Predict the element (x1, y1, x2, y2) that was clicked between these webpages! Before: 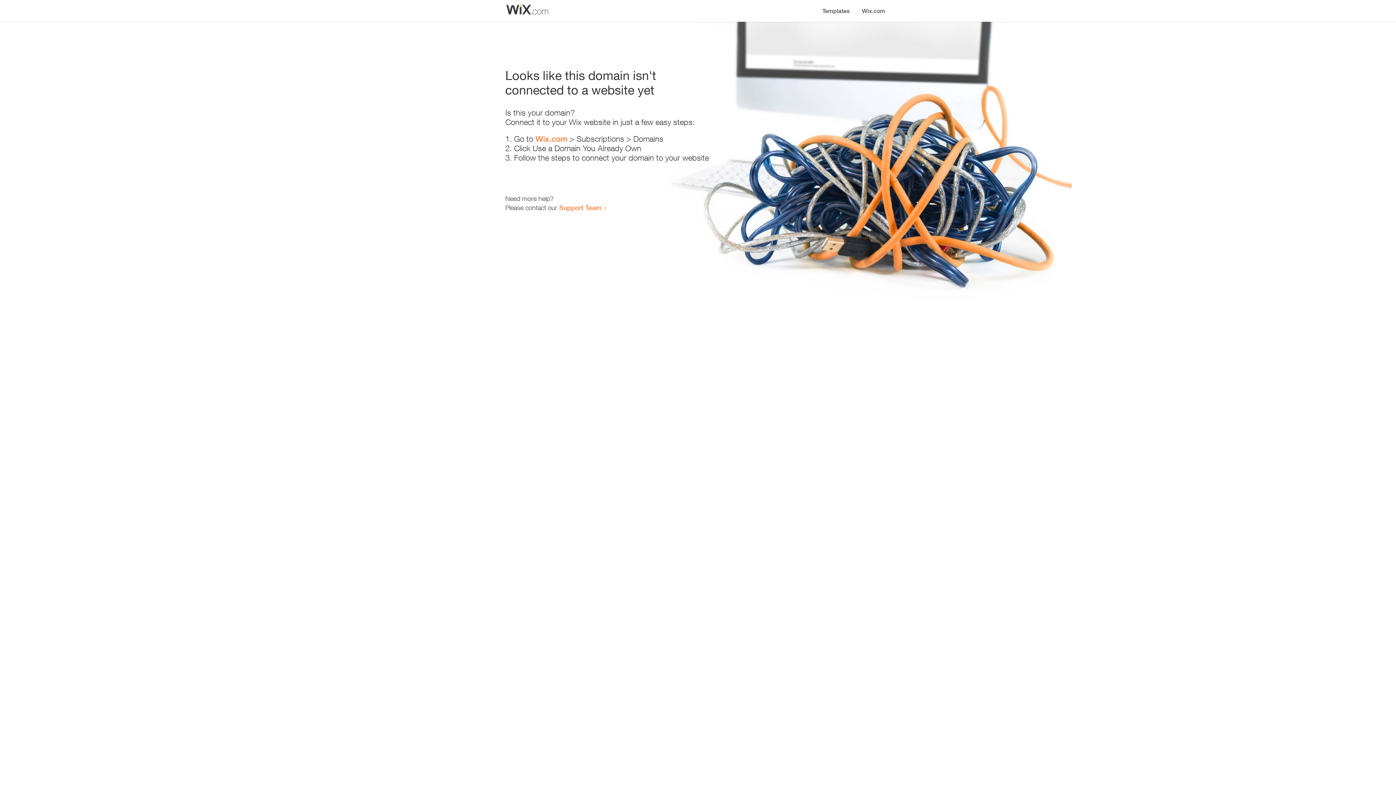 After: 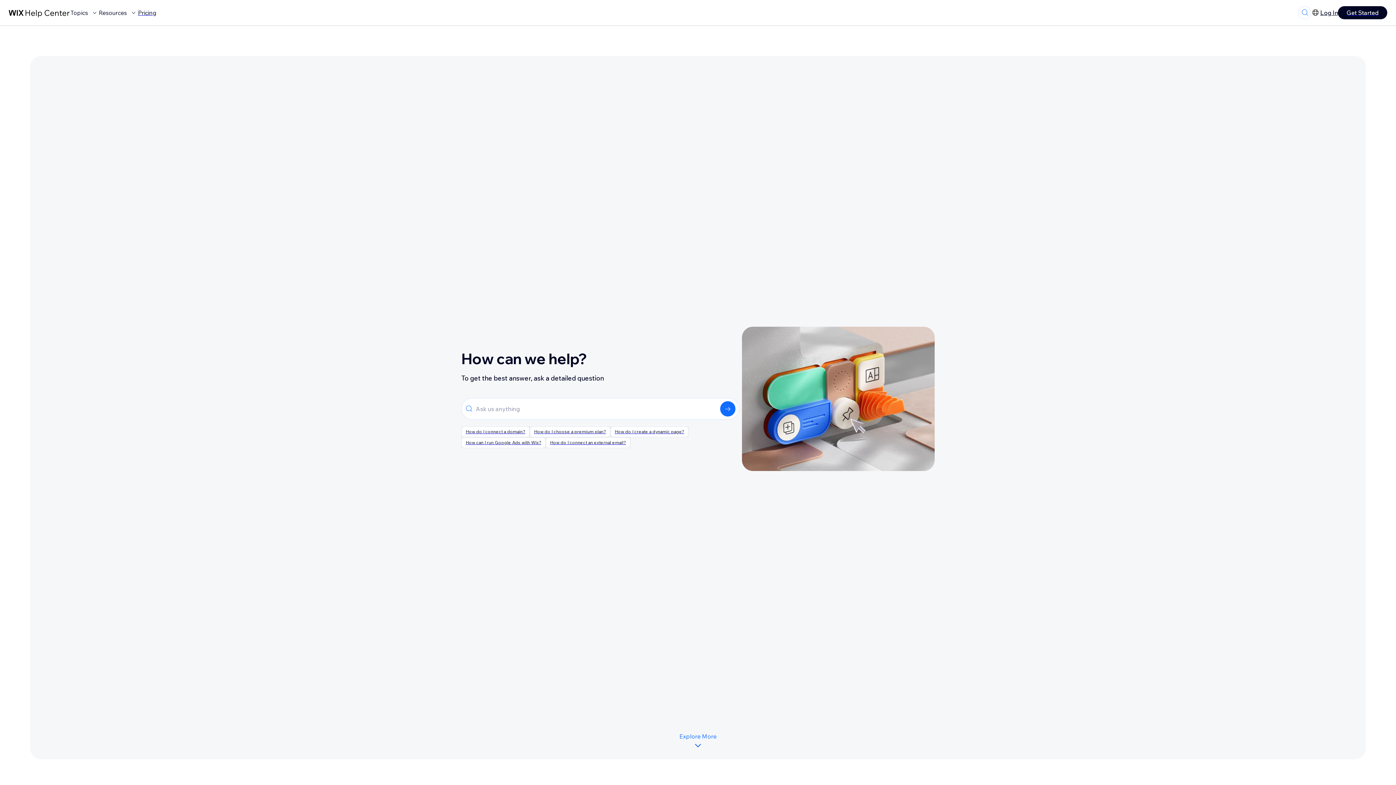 Action: bbox: (559, 203, 601, 211) label: Support Team